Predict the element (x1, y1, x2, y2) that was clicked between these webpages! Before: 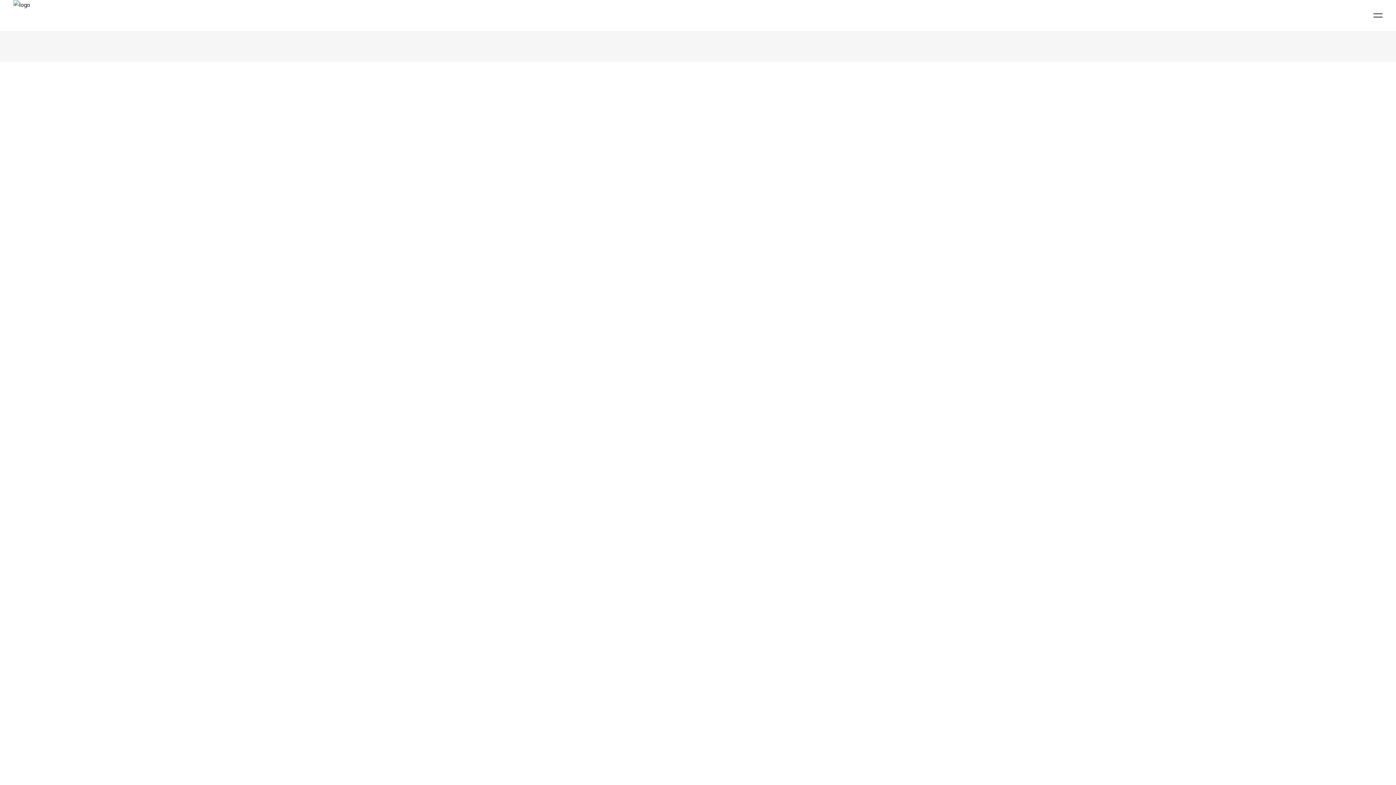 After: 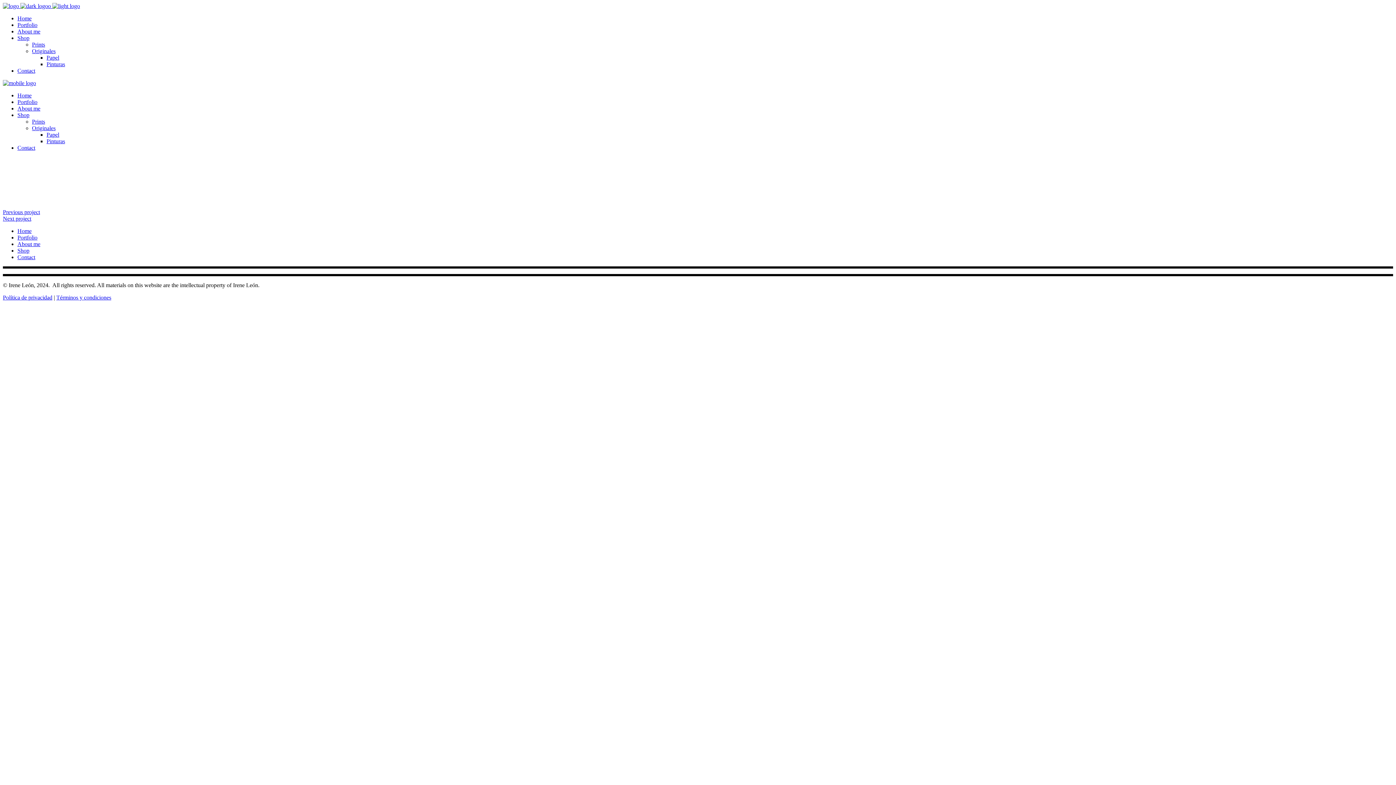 Action: bbox: (1372, 377, 1386, 407) label: Next project